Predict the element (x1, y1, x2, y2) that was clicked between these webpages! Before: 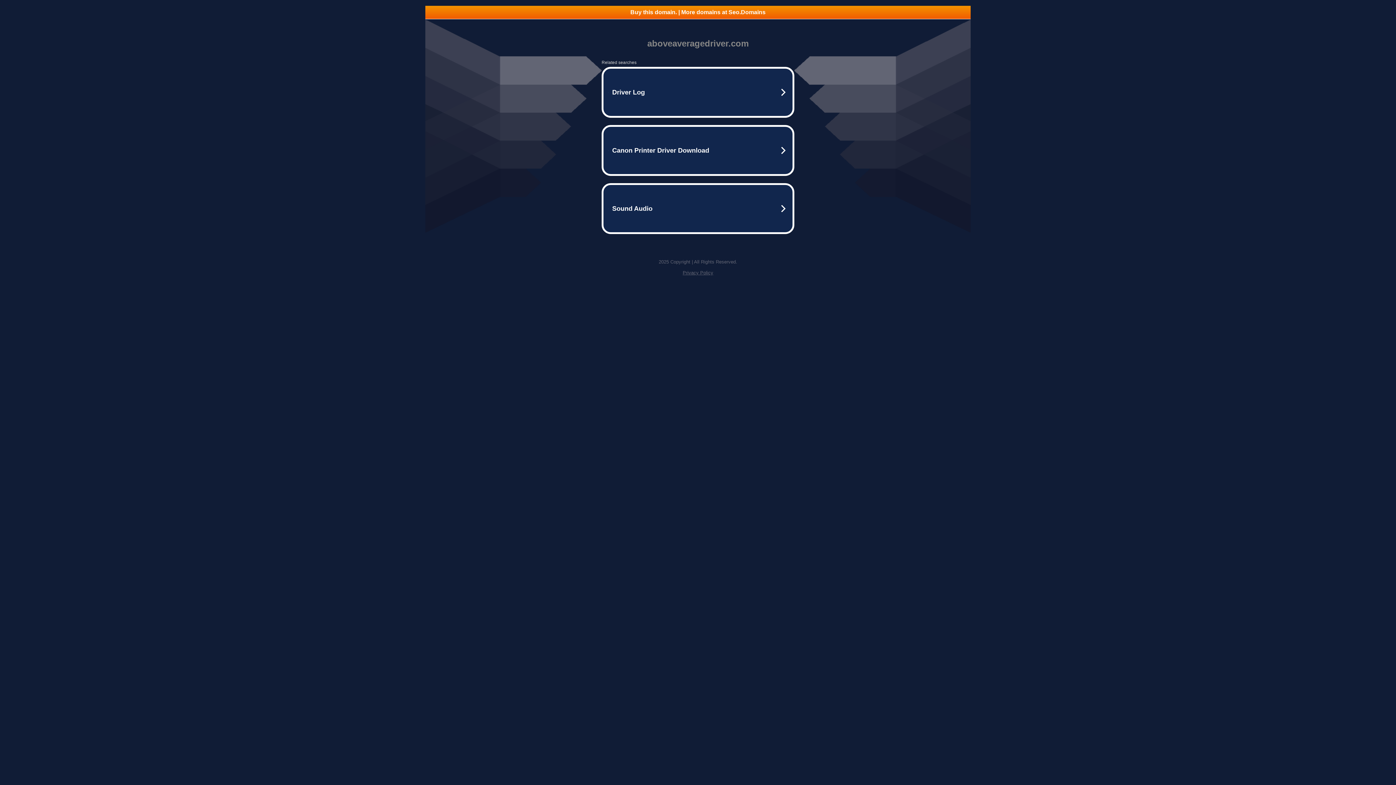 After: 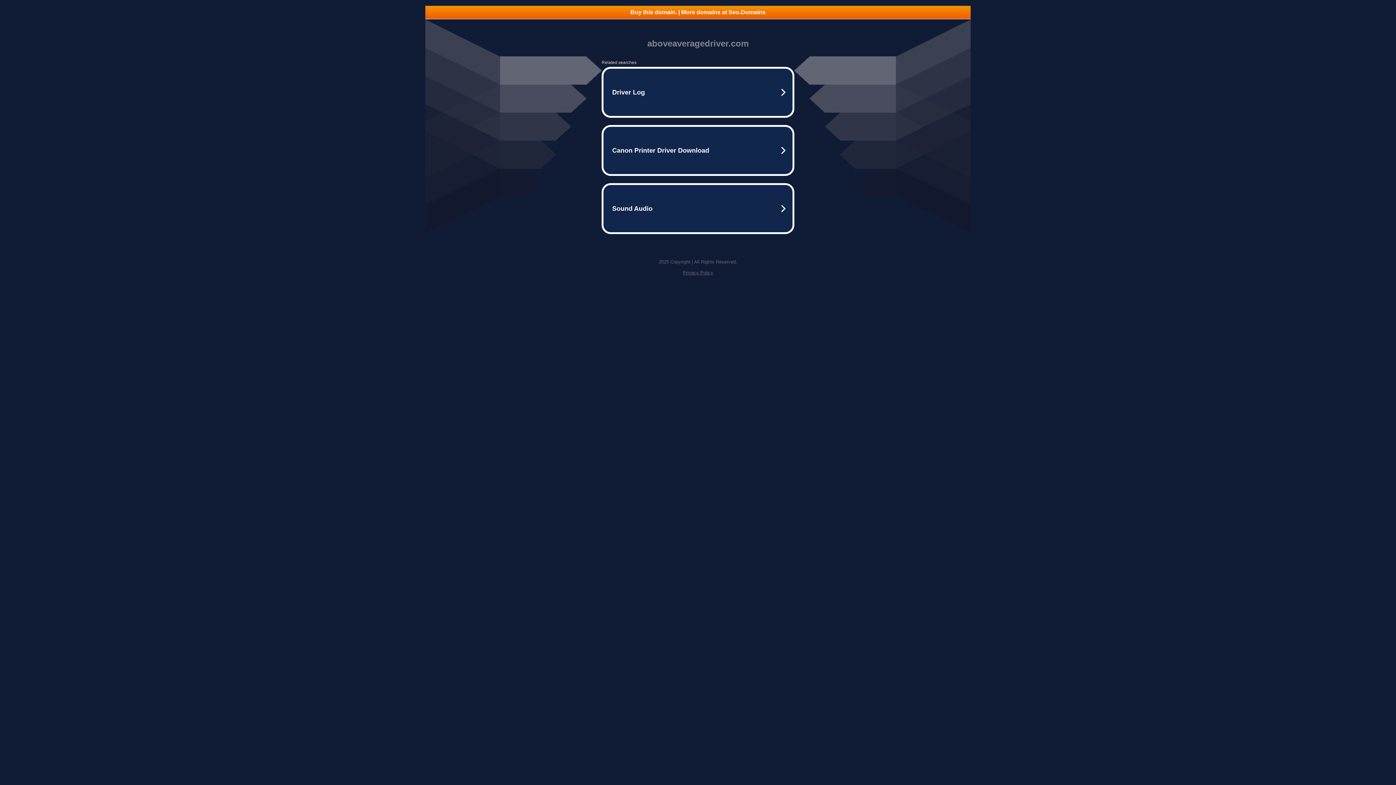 Action: label: Privacy Policy bbox: (682, 270, 713, 275)